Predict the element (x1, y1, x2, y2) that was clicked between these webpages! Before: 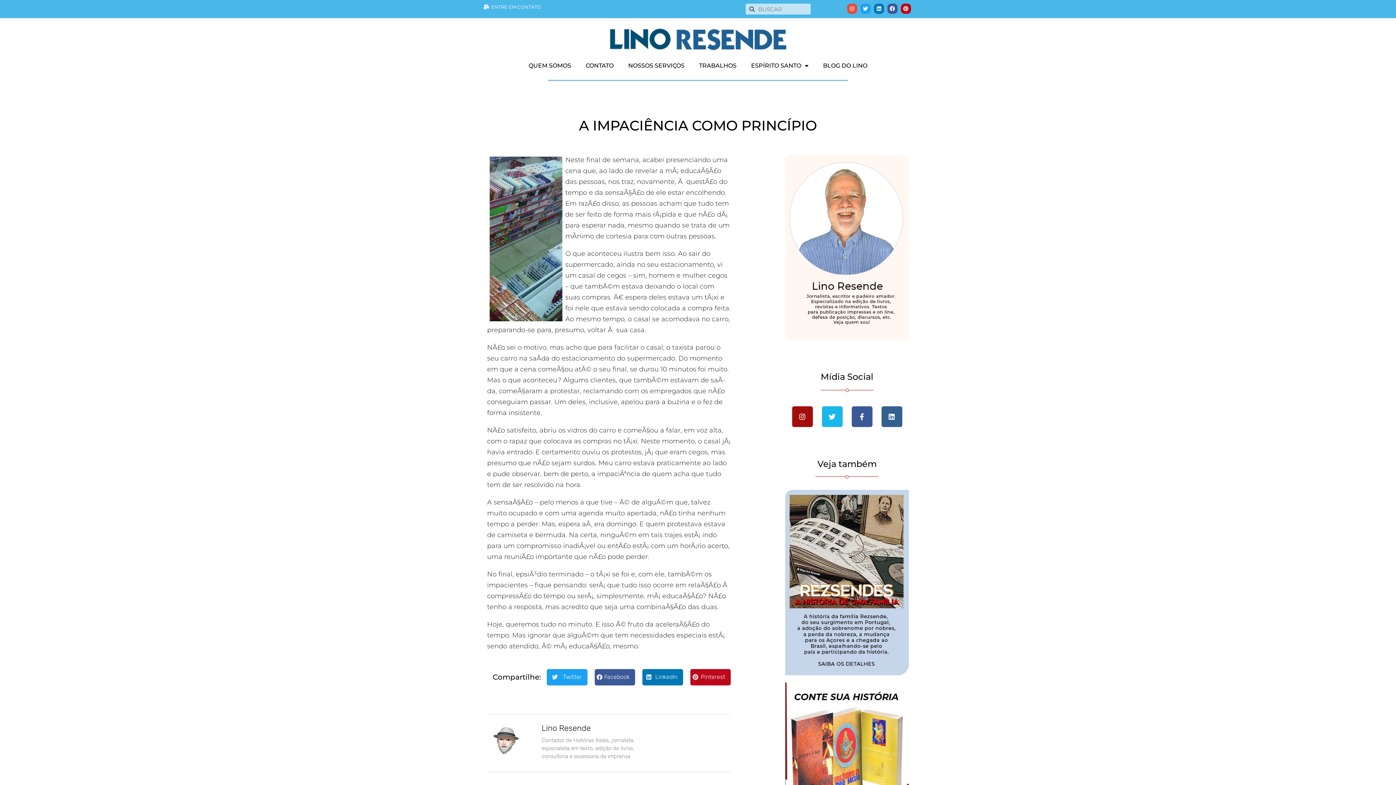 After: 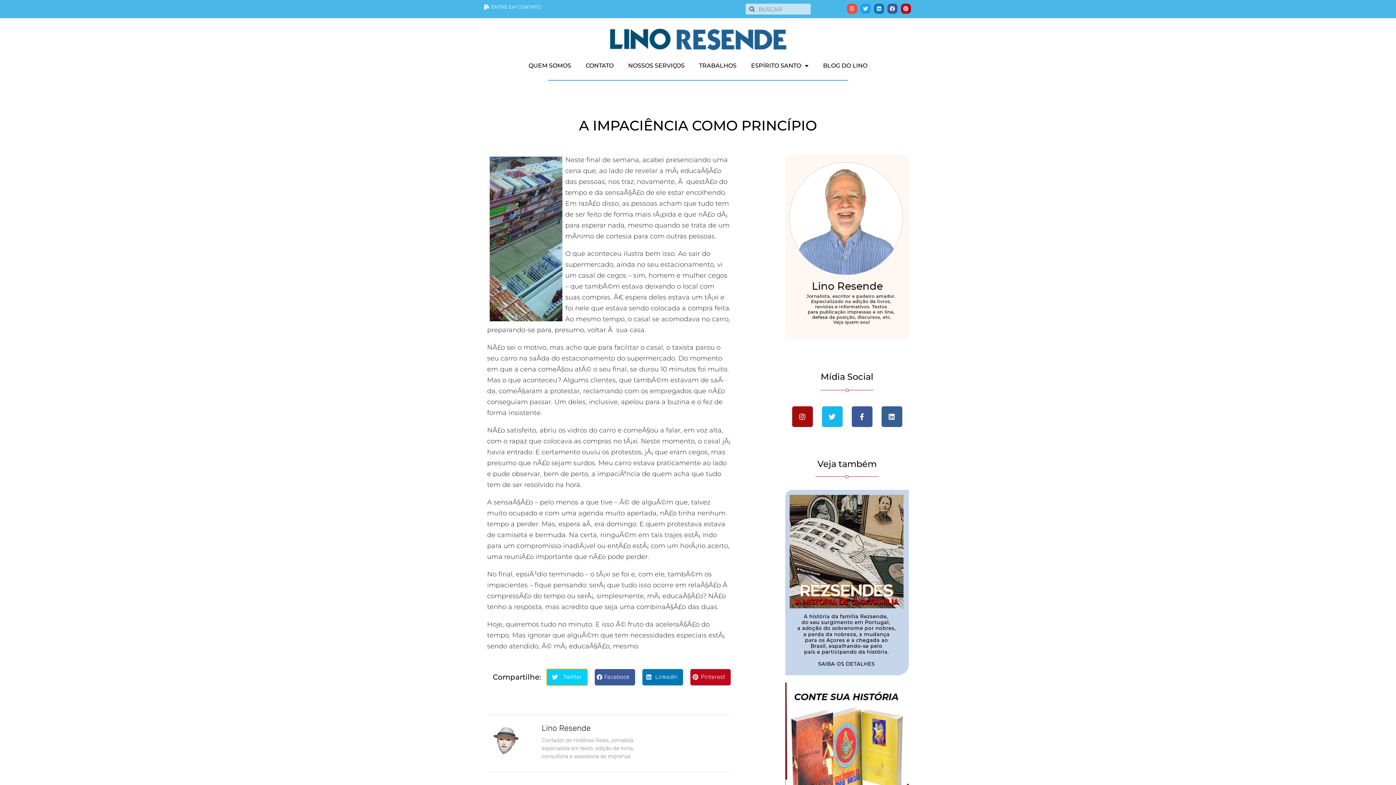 Action: label: Compartilhar no twitter bbox: (546, 669, 587, 685)